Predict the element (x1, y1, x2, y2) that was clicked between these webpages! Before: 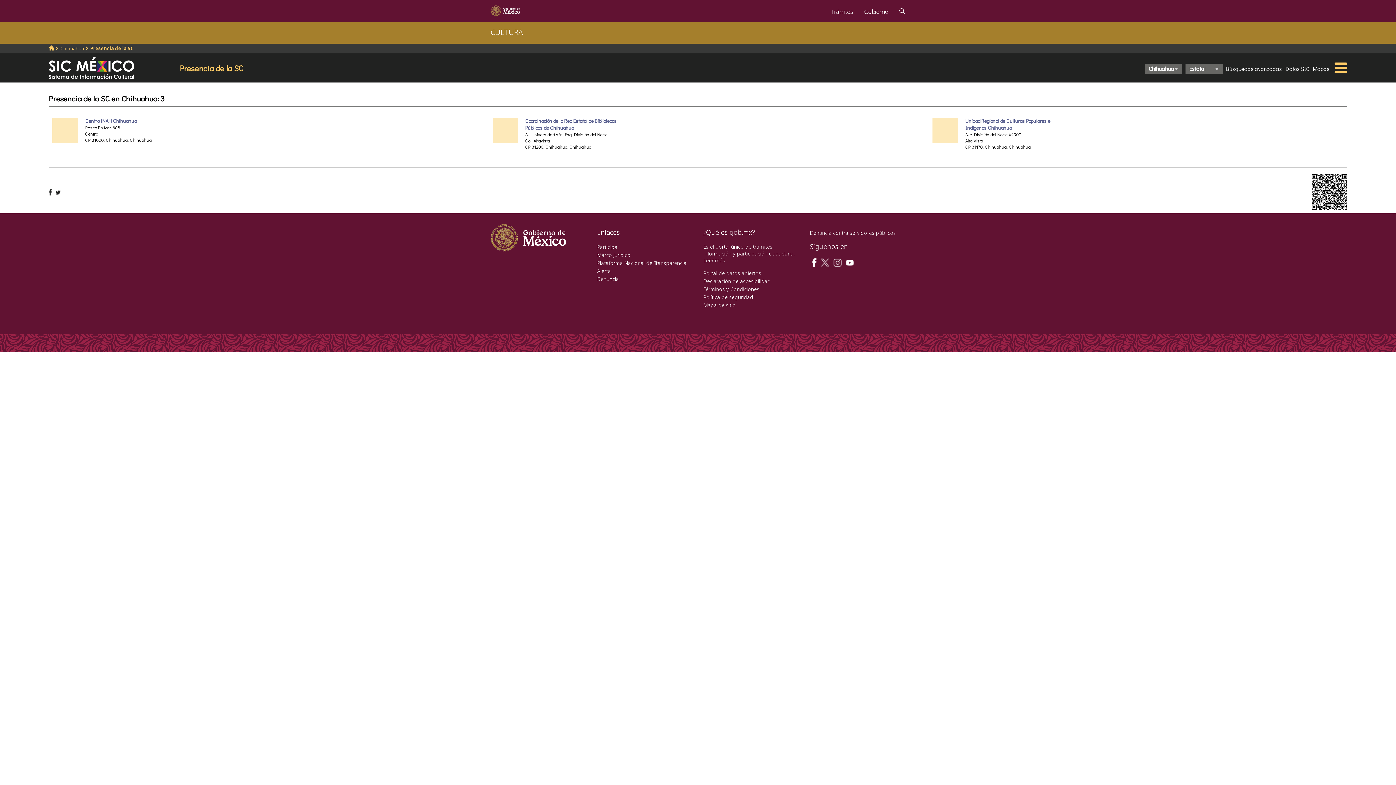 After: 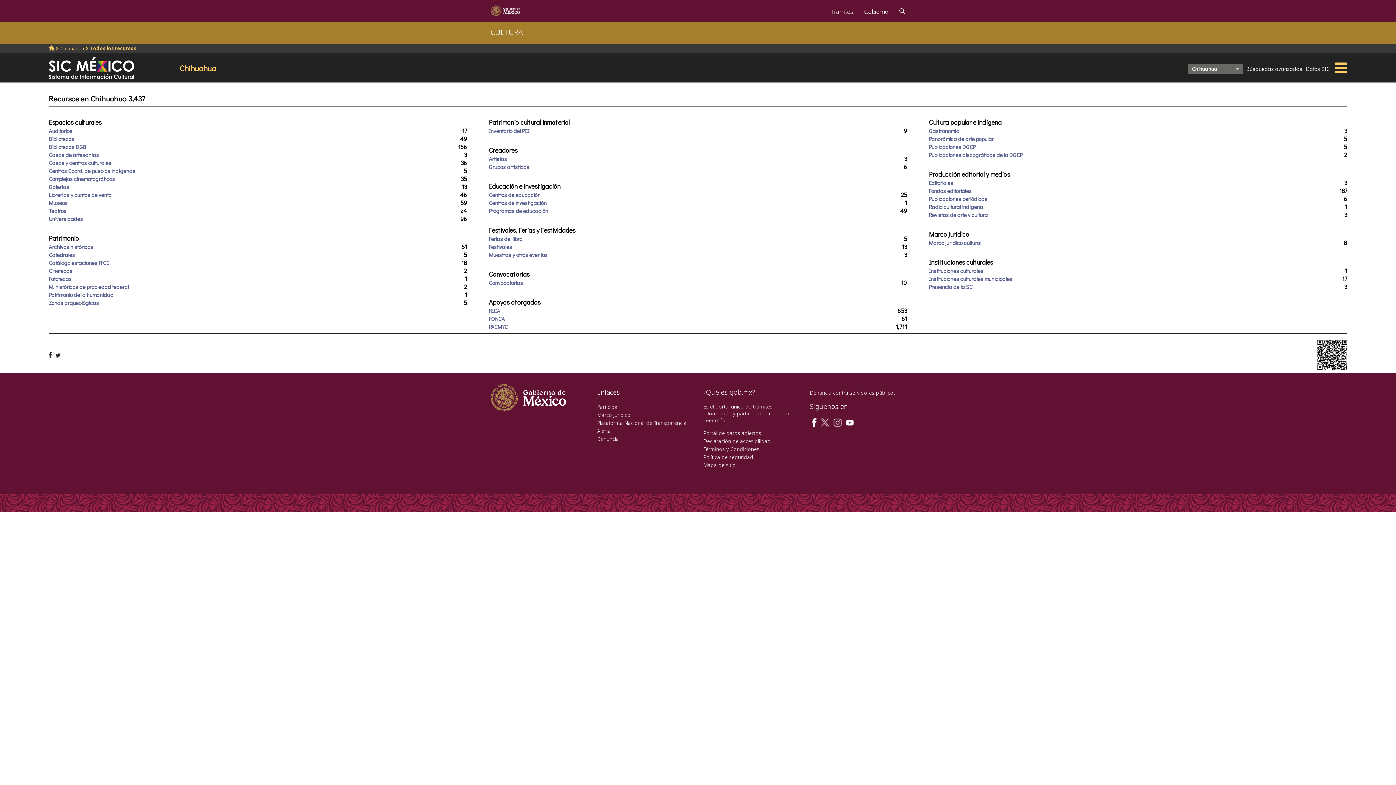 Action: label: Chihuahua bbox: (60, 45, 84, 51)